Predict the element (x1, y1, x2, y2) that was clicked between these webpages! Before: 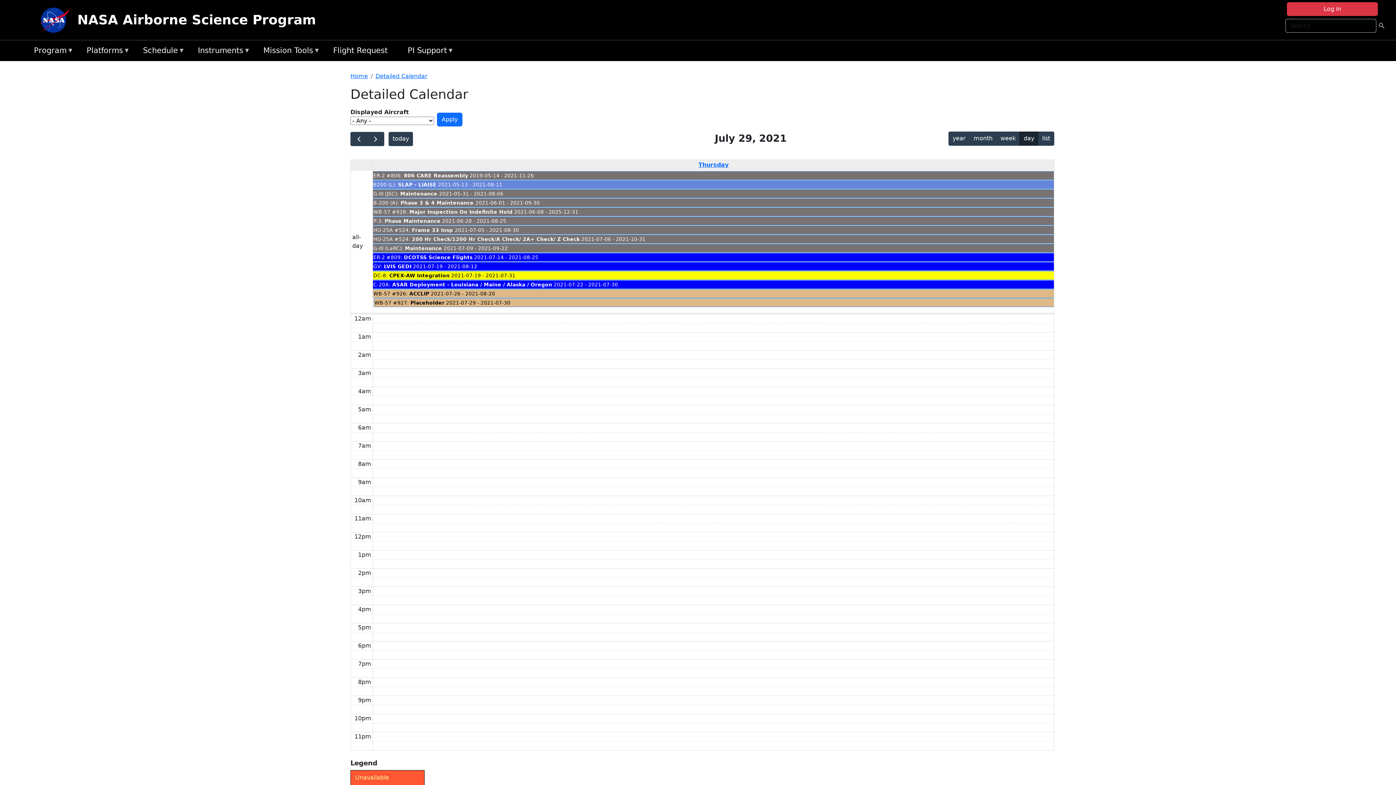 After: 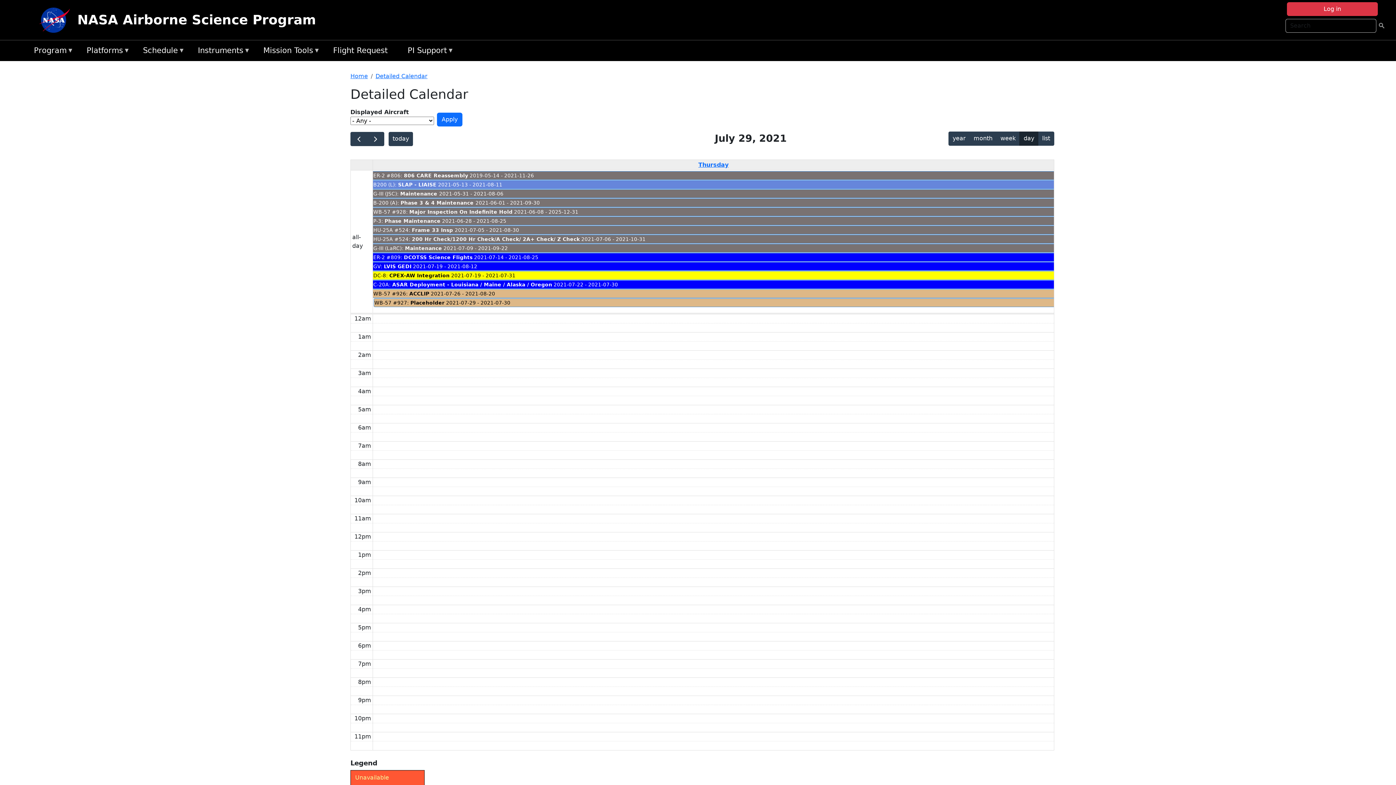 Action: bbox: (373, 289, 1054, 298) label: WB-57 #926: ACCLIP 2021-07-26 - 2021-08-20